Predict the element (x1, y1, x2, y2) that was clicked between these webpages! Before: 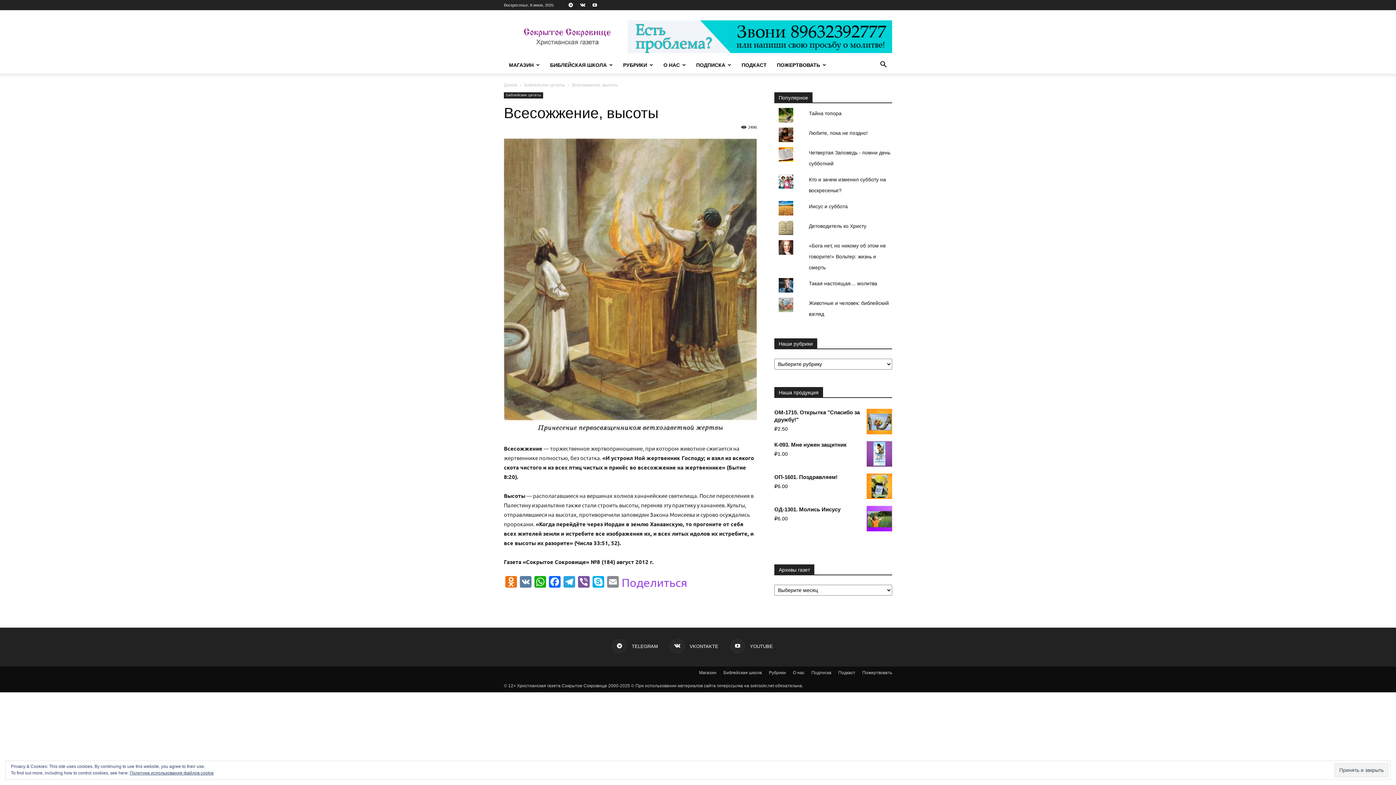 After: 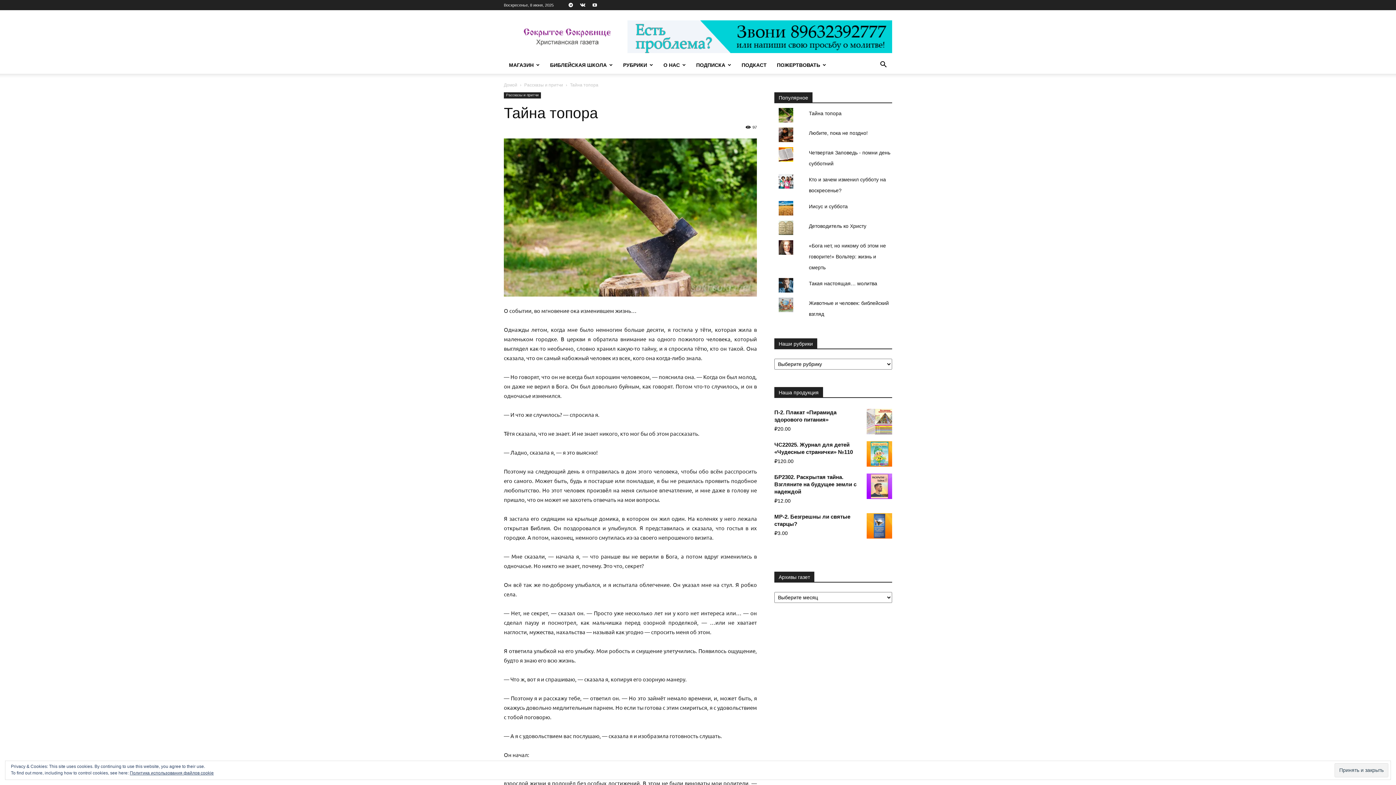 Action: bbox: (809, 110, 841, 116) label: Тайна топора